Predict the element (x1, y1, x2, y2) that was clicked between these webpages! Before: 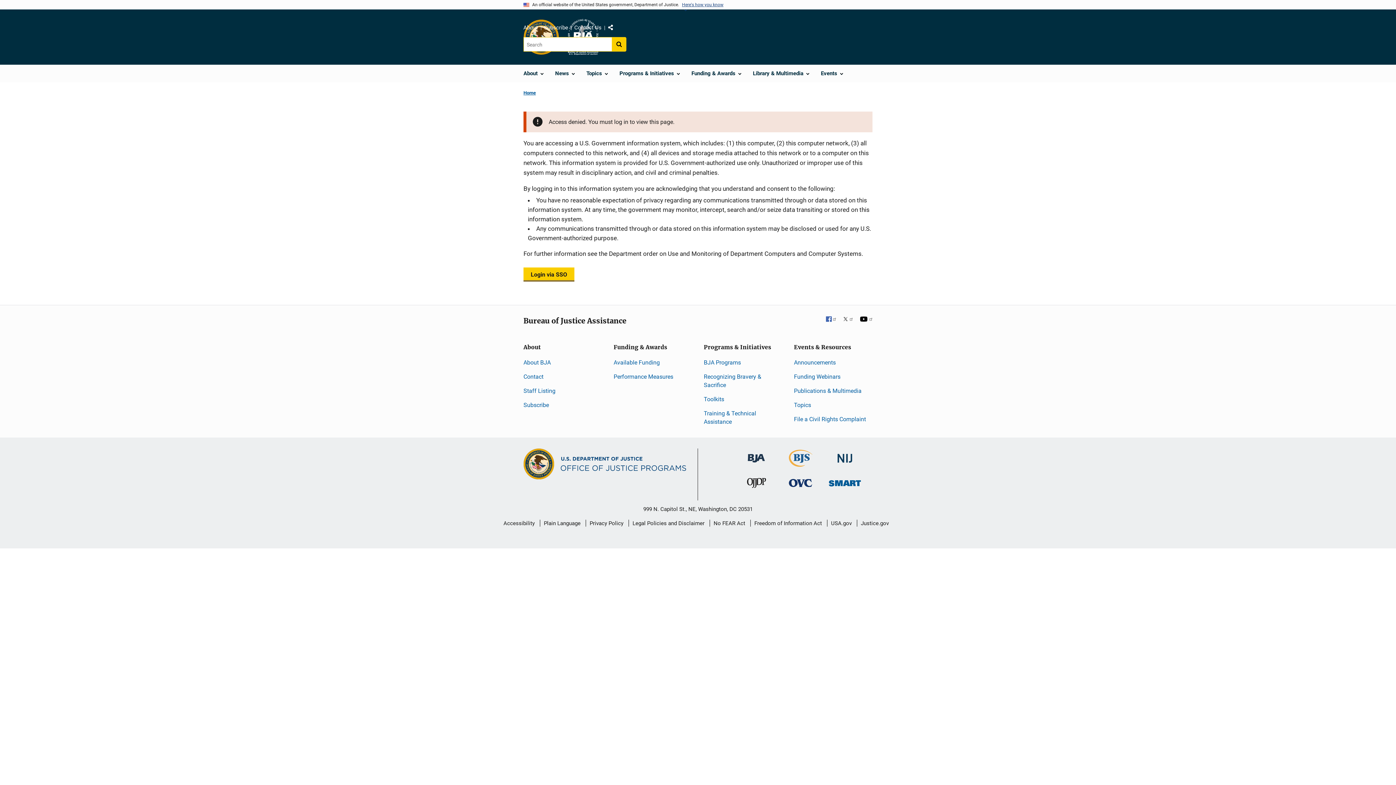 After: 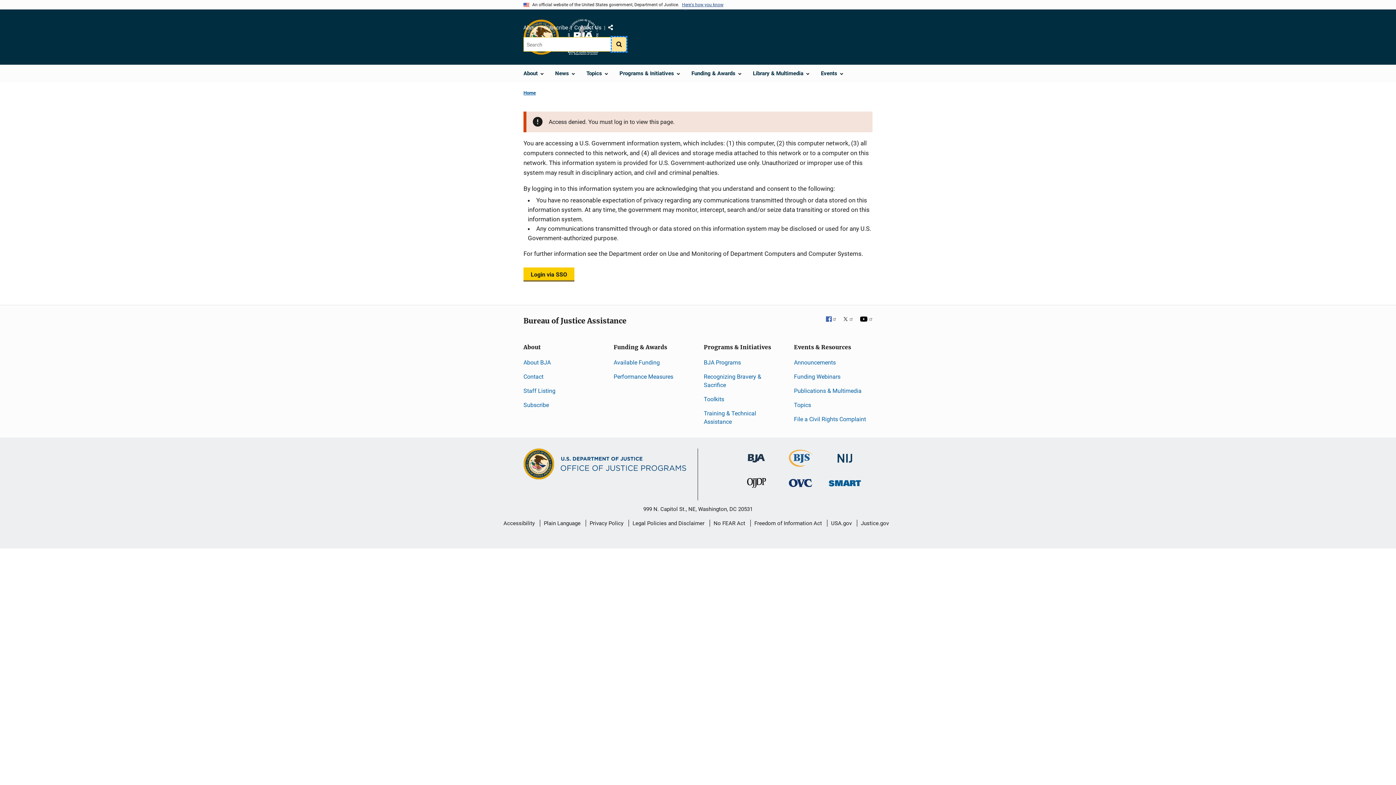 Action: bbox: (612, 37, 626, 51) label: Search button